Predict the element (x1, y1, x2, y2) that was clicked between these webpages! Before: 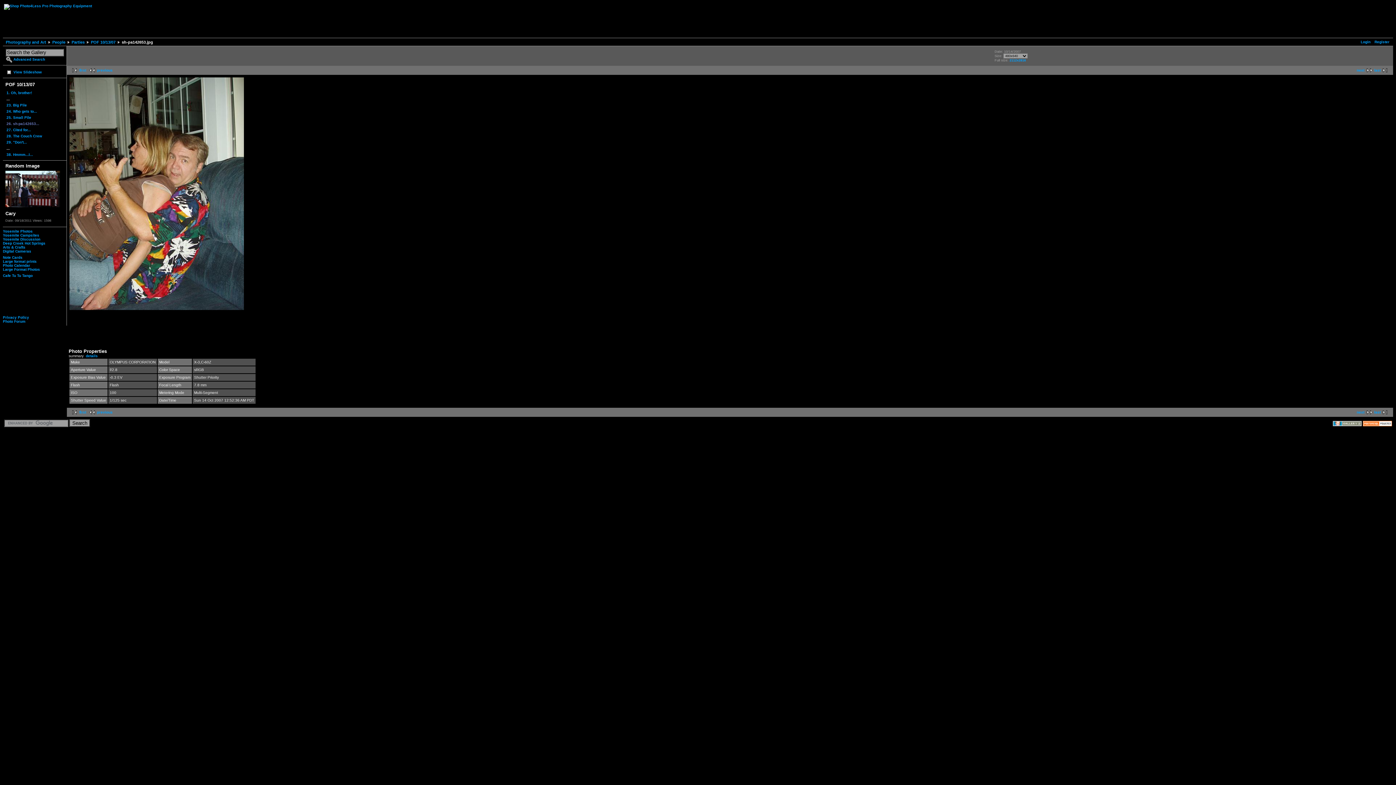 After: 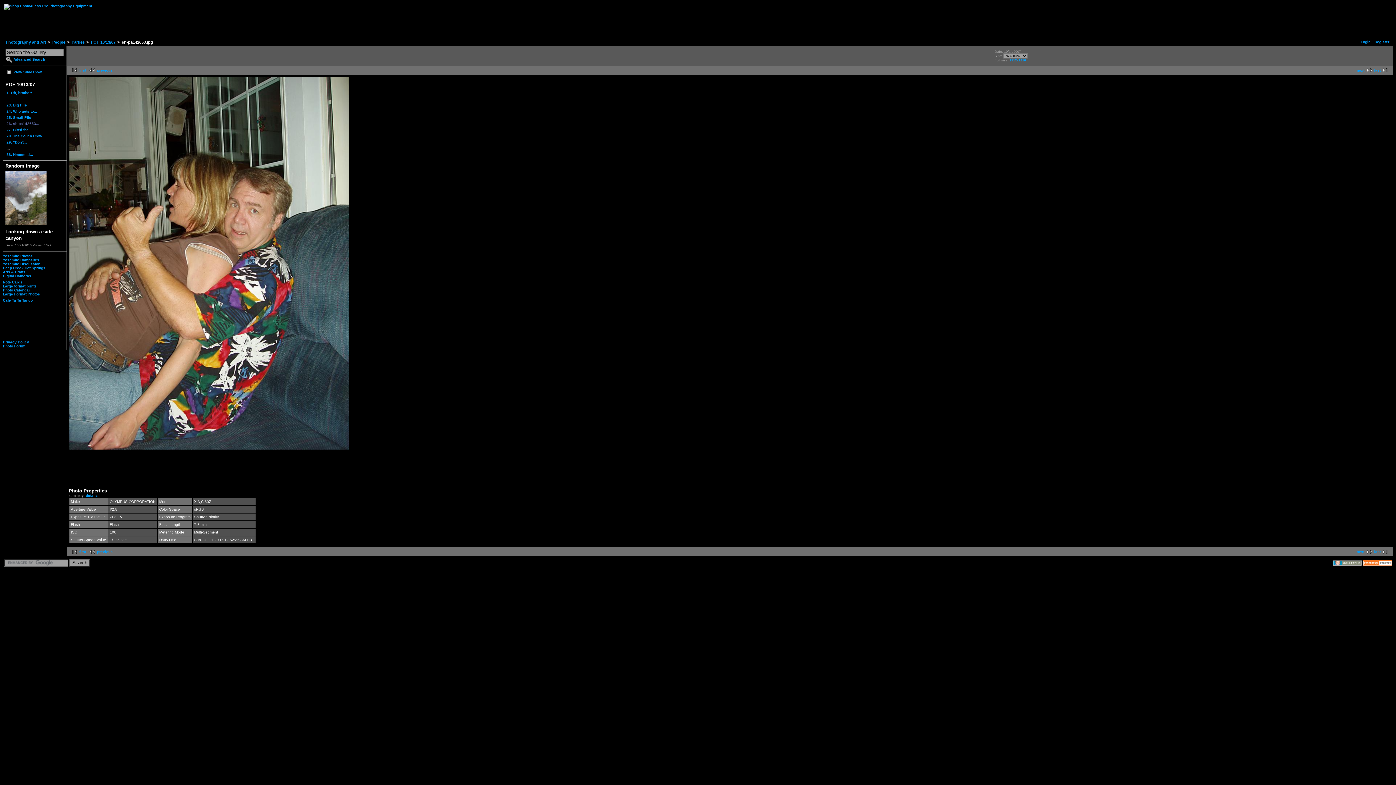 Action: bbox: (69, 306, 244, 310)